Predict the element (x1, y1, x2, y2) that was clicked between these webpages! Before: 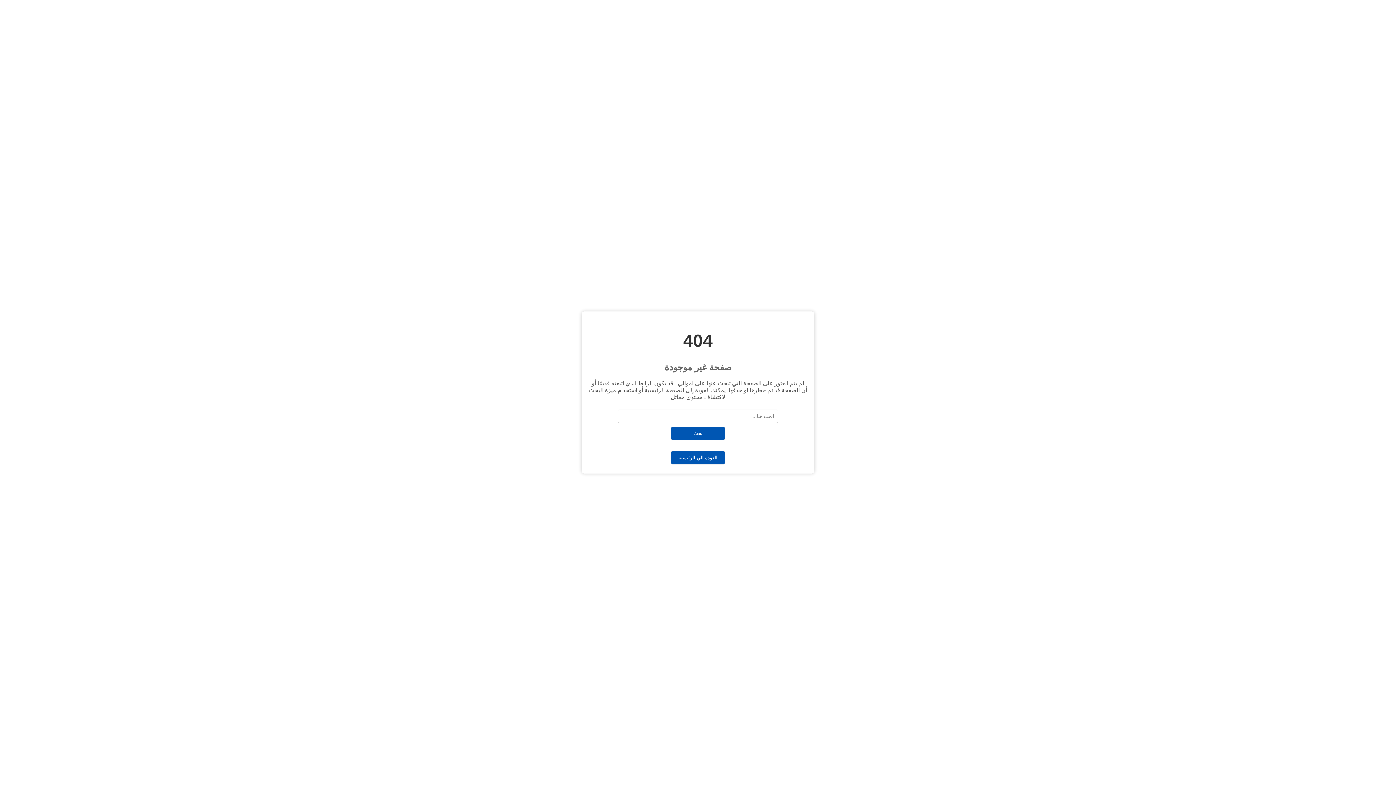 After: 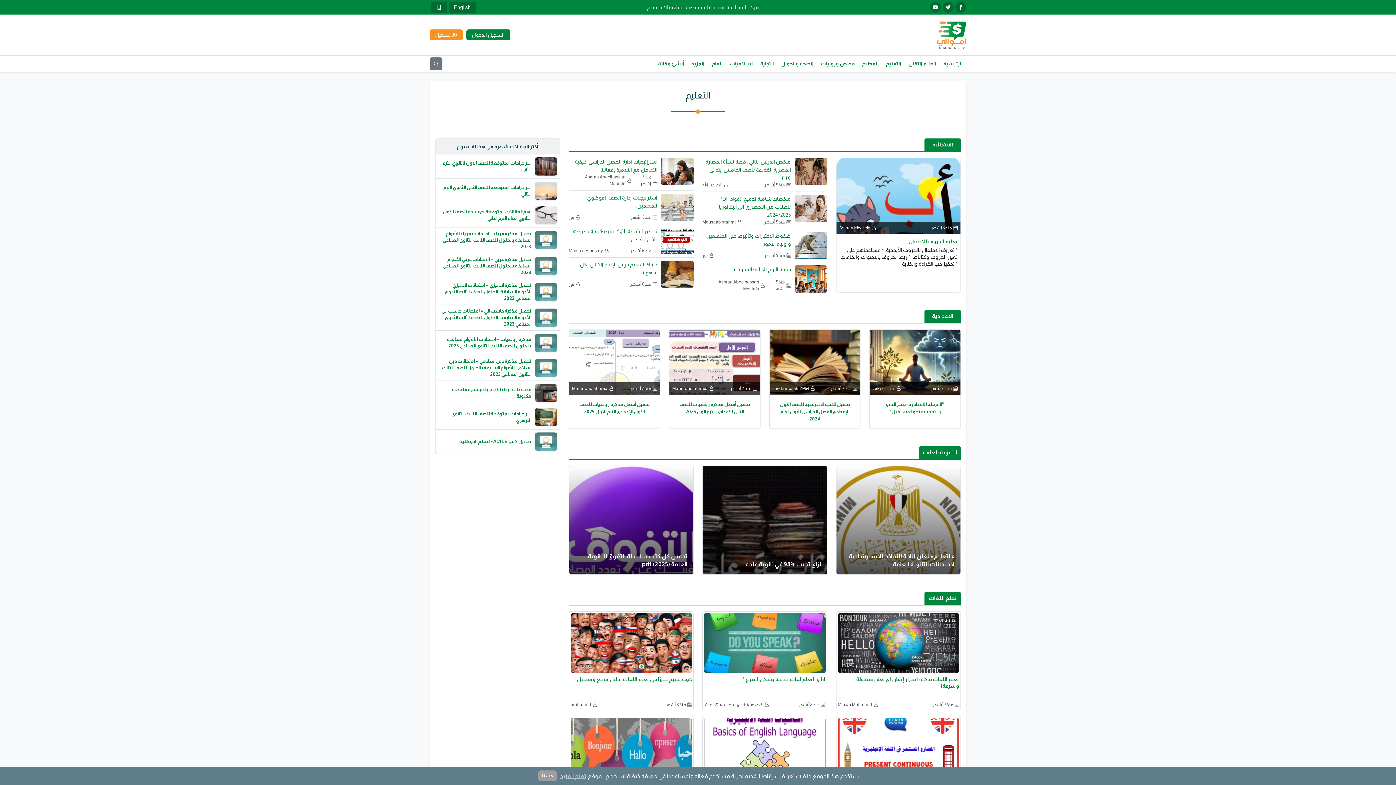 Action: bbox: (670, 451, 725, 464) label: العودة الي الرئيسية